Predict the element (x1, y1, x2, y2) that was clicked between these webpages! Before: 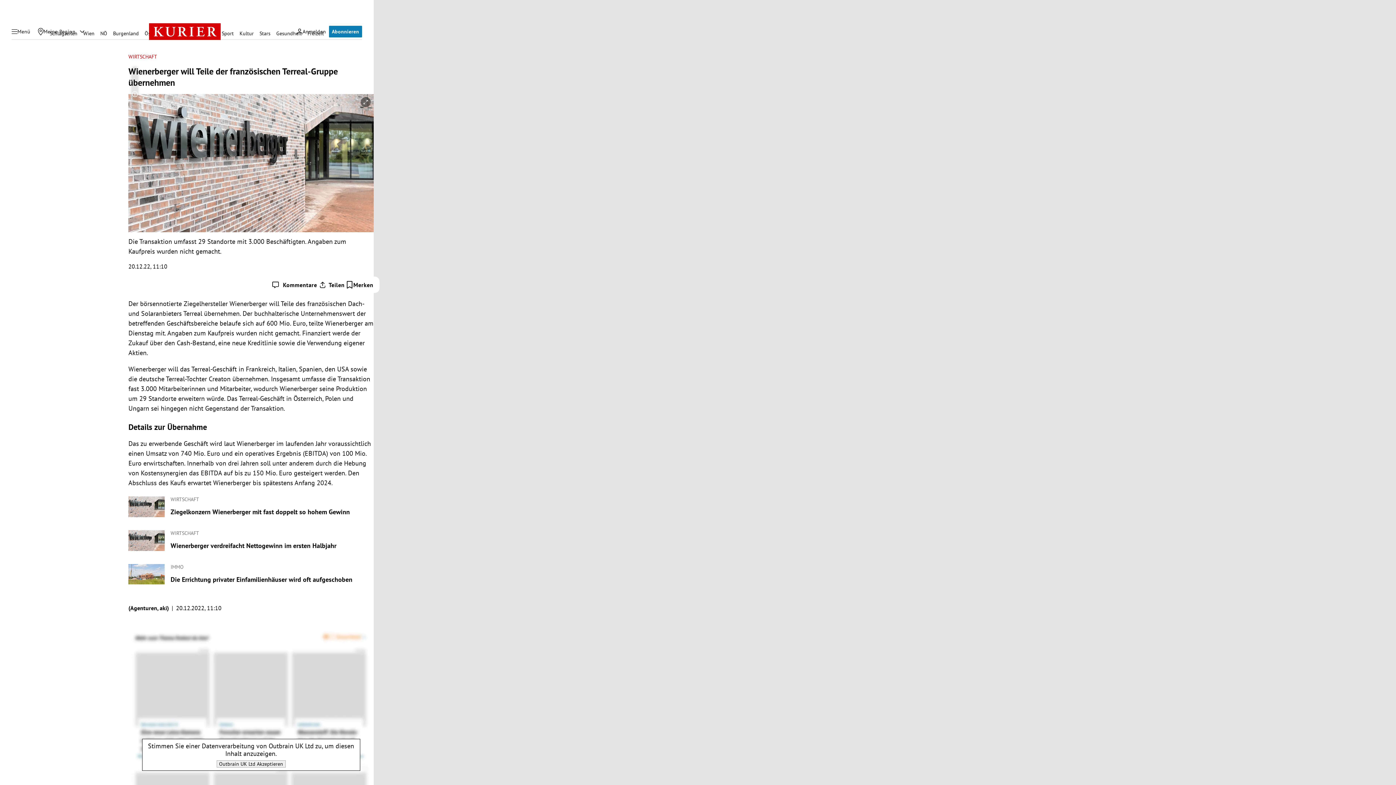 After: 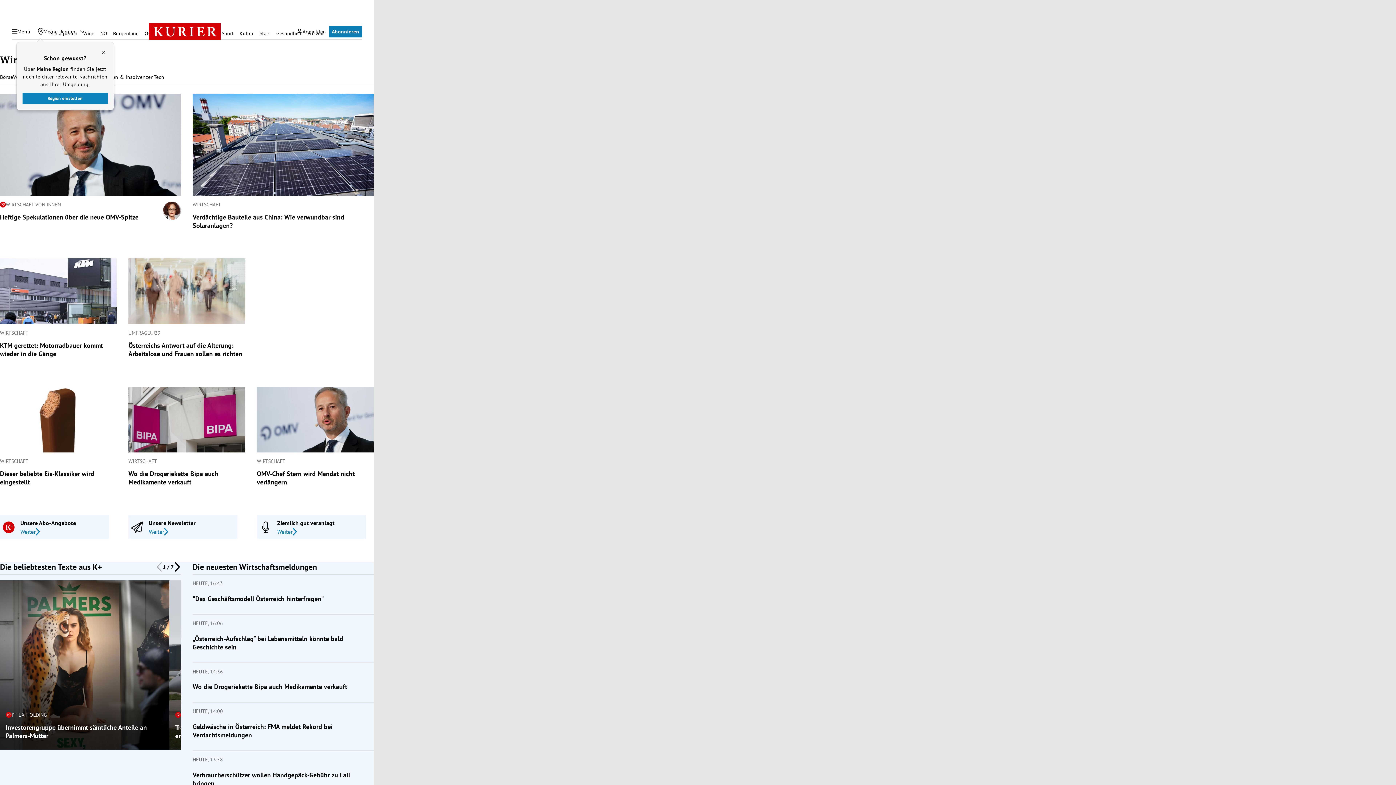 Action: bbox: (170, 530, 199, 536) label: WIRTSCHAFT